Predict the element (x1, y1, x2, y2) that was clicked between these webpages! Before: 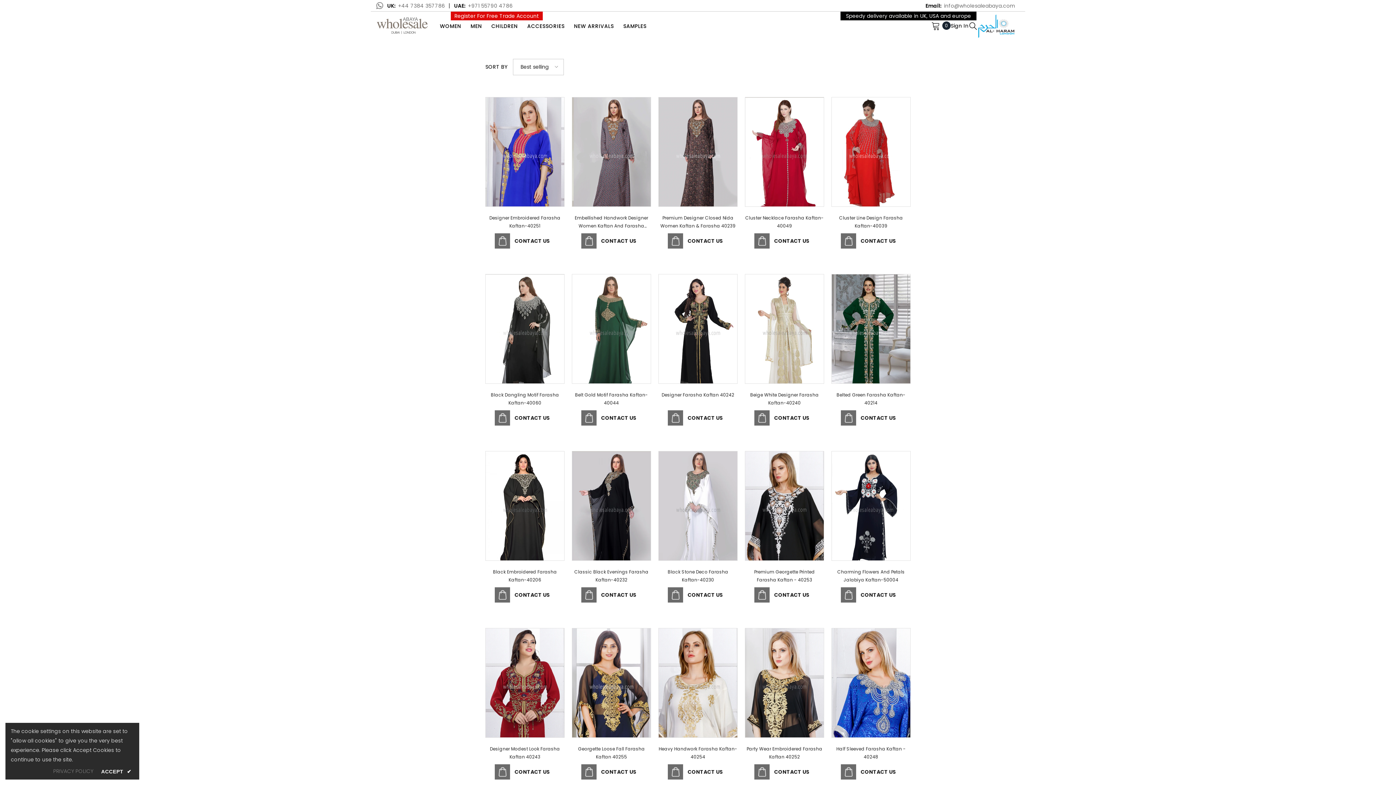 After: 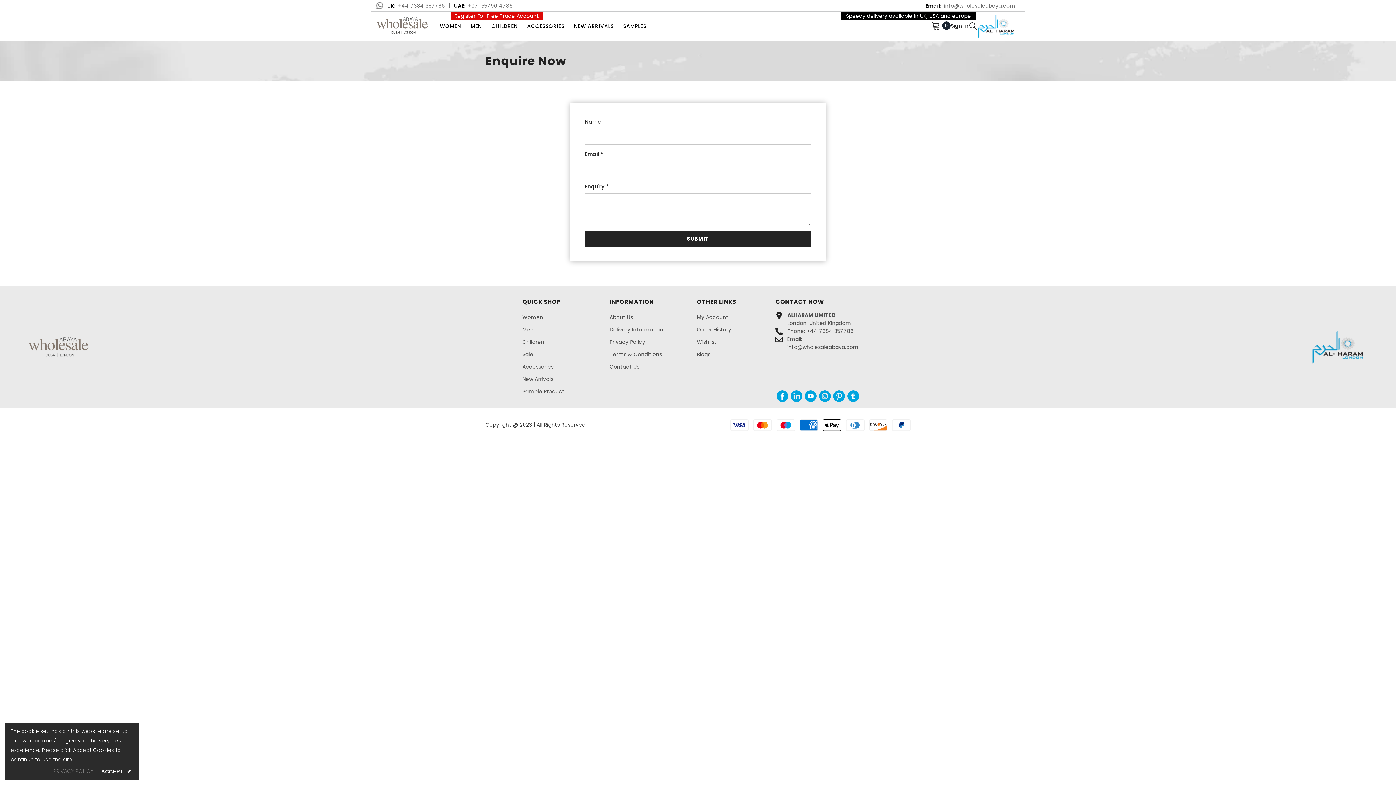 Action: label: CONTACT US bbox: (754, 410, 815, 425)